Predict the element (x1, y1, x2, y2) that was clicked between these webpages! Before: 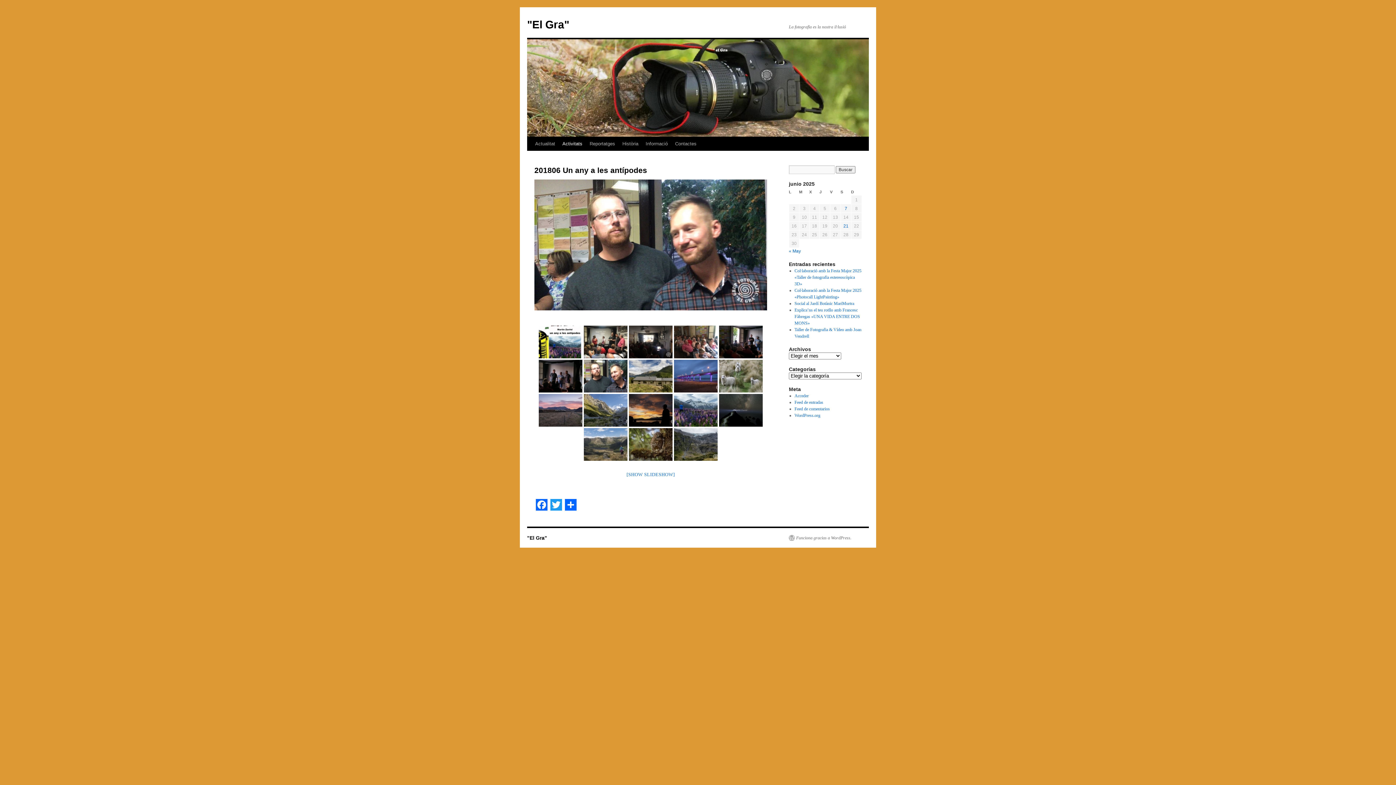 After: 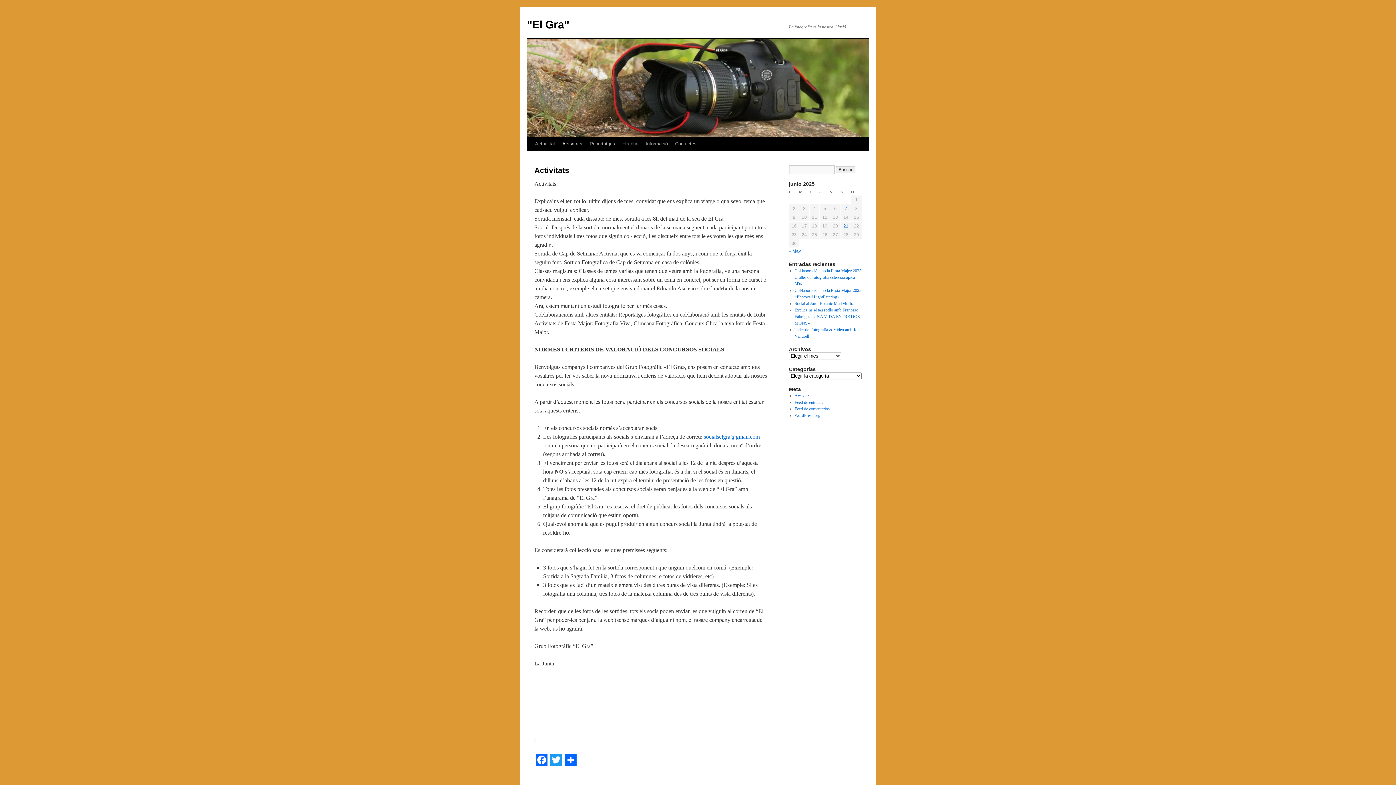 Action: label: Activitats bbox: (558, 137, 586, 150)